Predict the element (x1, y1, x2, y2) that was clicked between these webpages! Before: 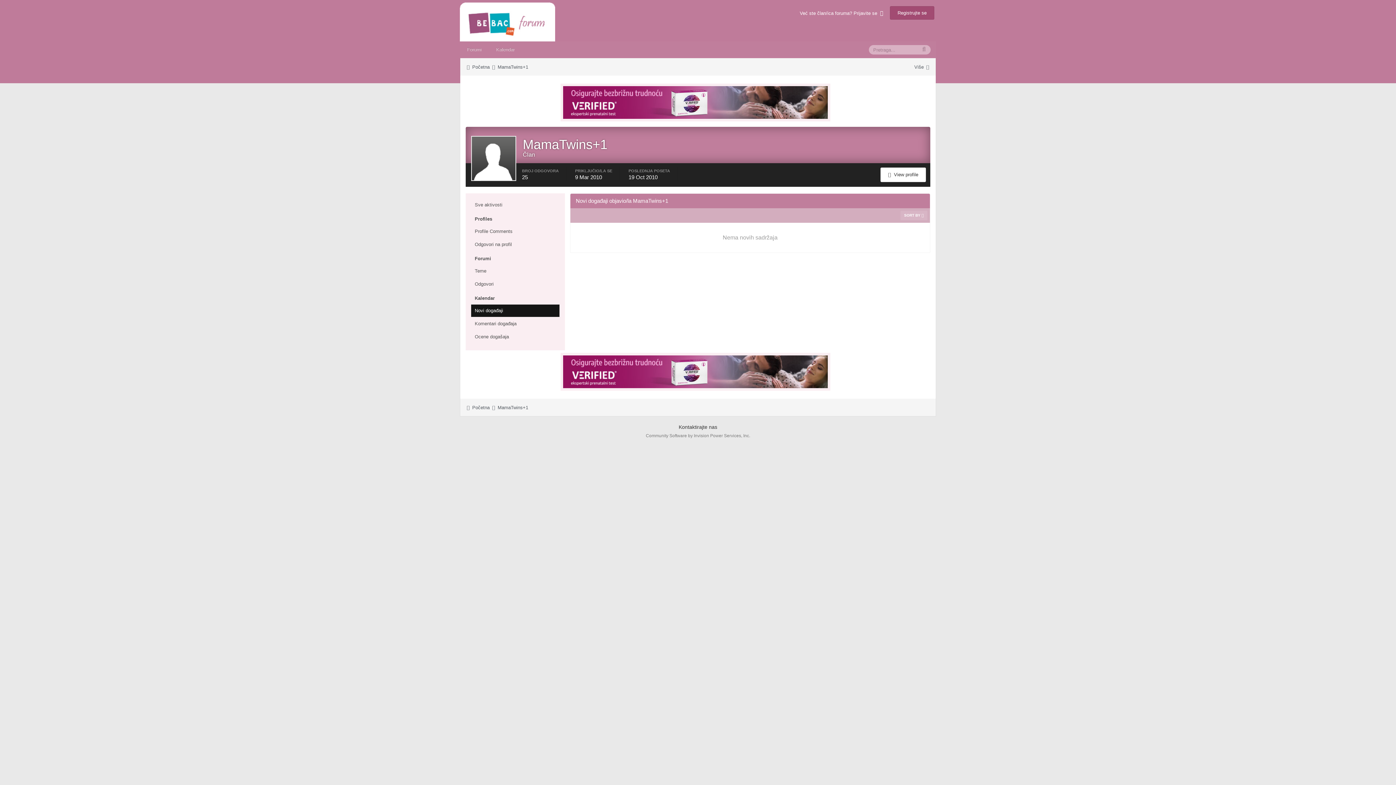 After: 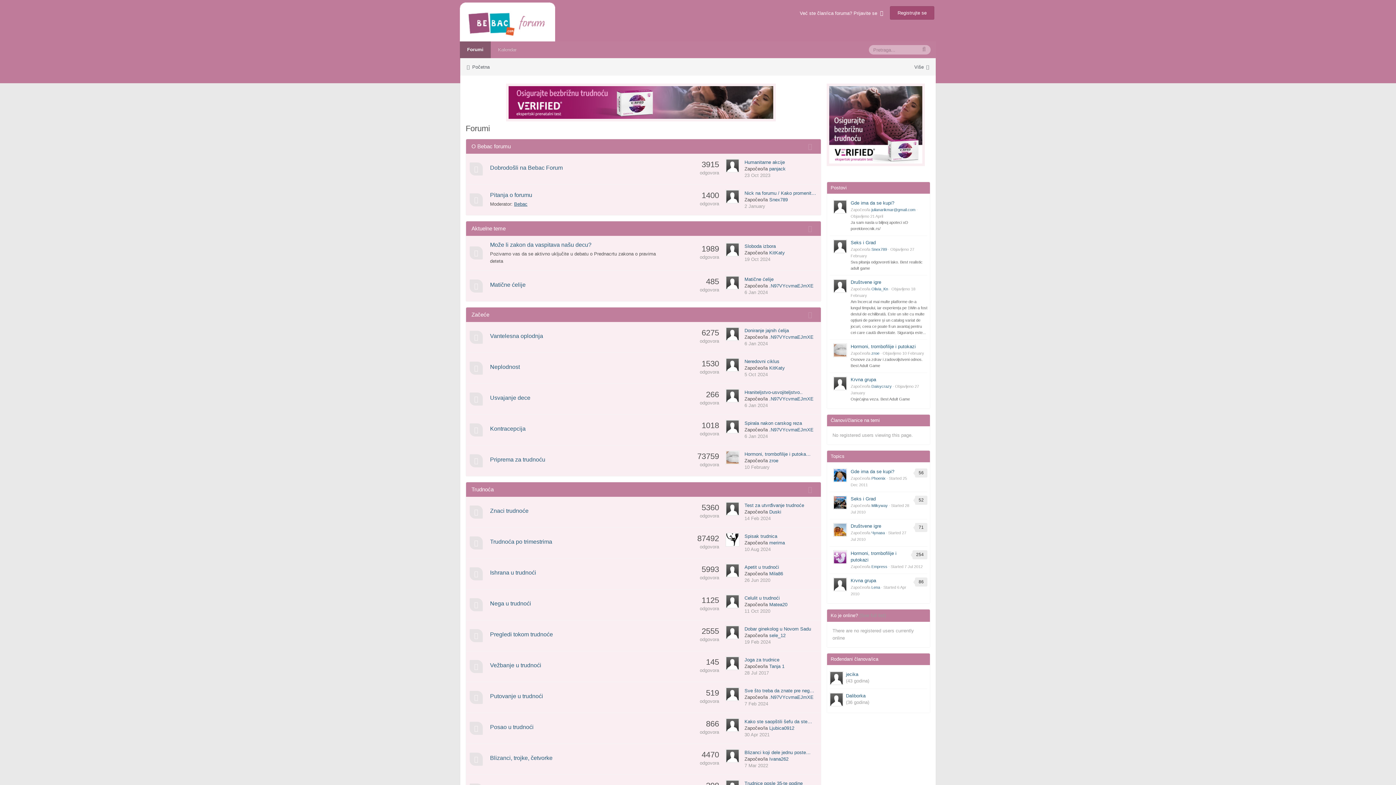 Action: bbox: (460, 18, 555, 24)